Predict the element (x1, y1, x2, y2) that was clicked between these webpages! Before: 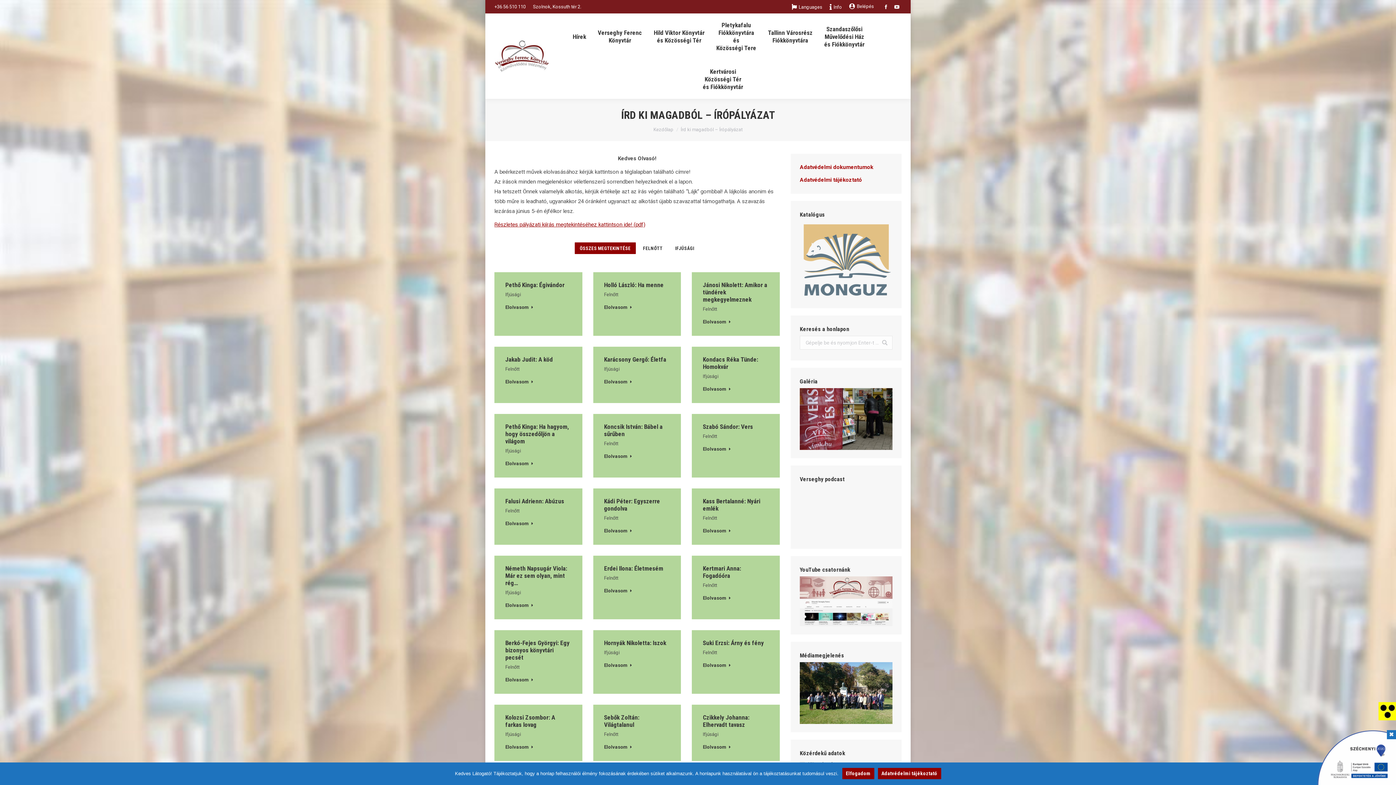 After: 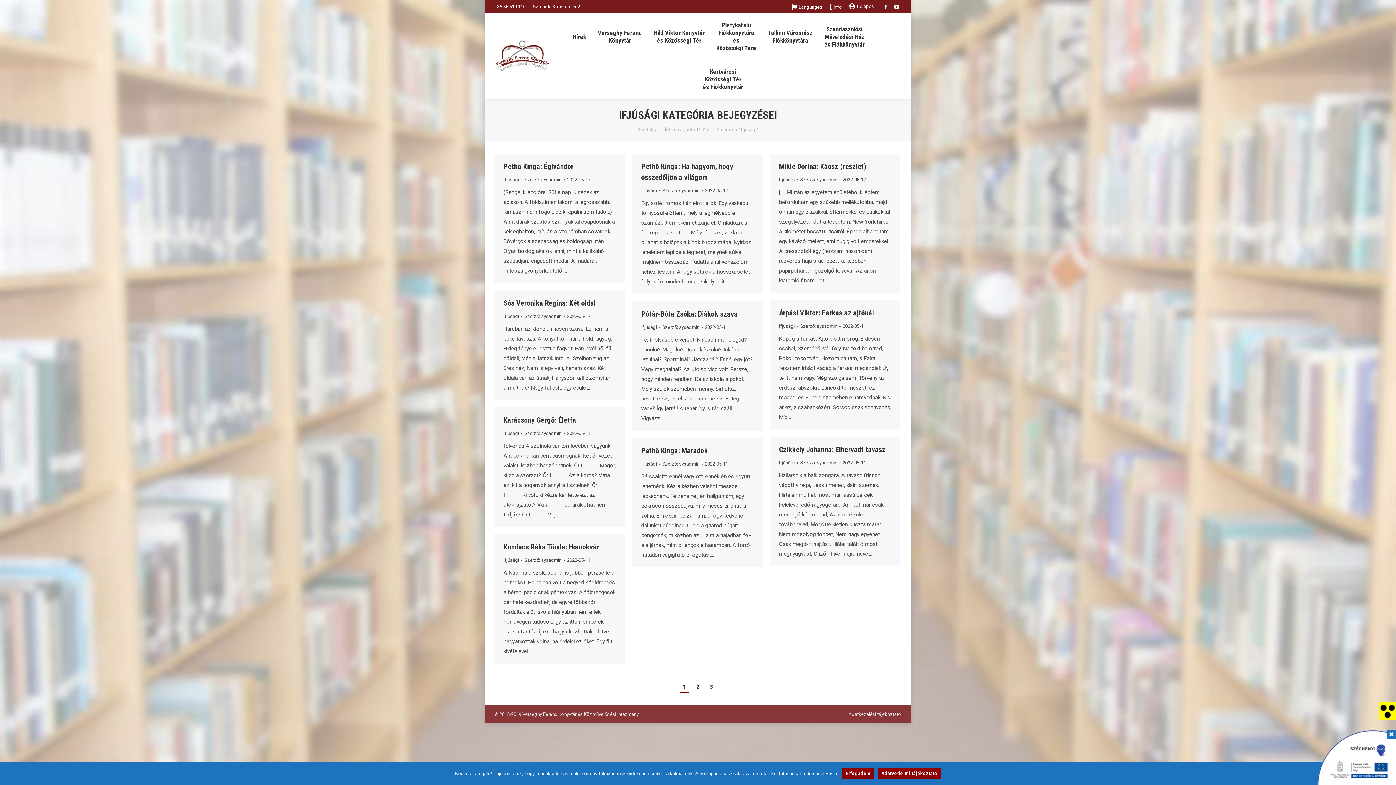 Action: label: Ifjúsági bbox: (505, 588, 521, 597)